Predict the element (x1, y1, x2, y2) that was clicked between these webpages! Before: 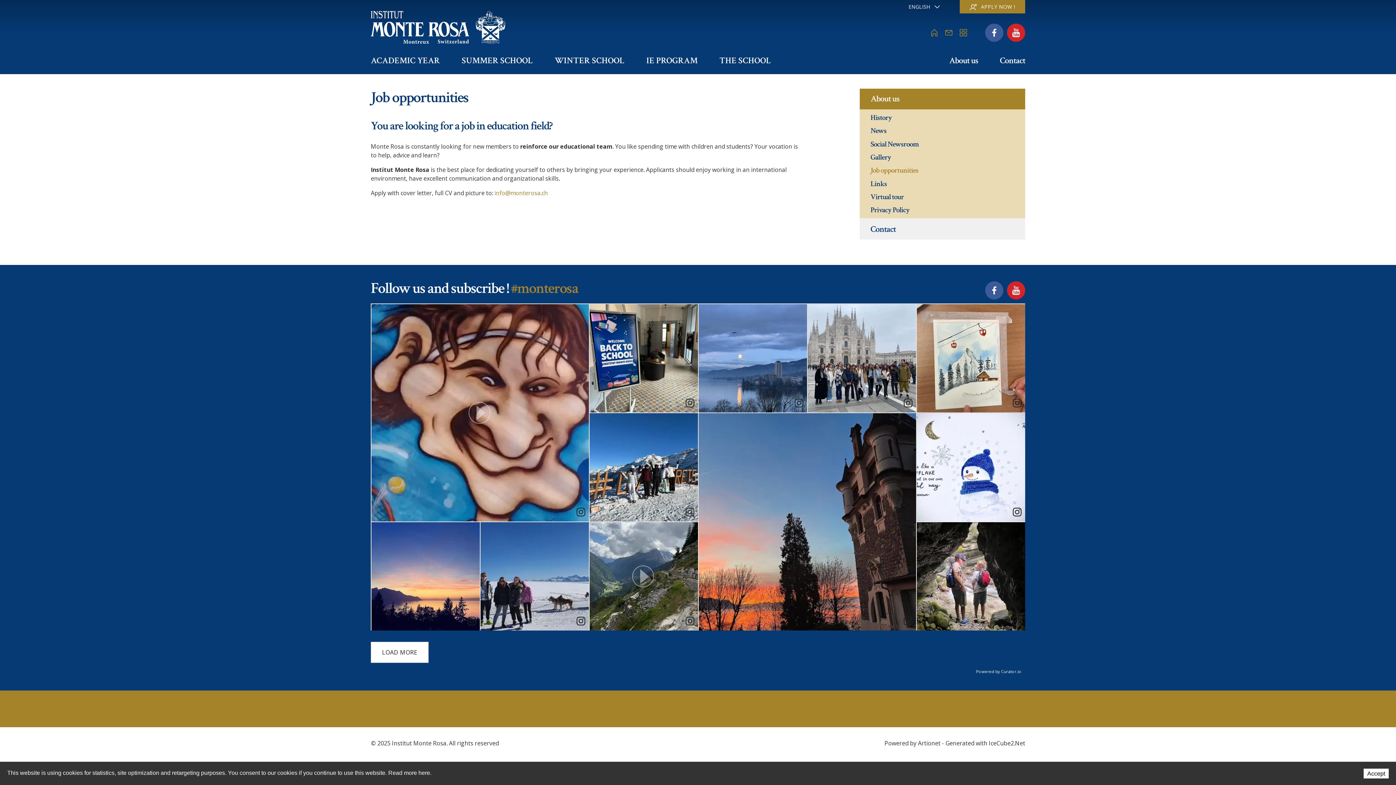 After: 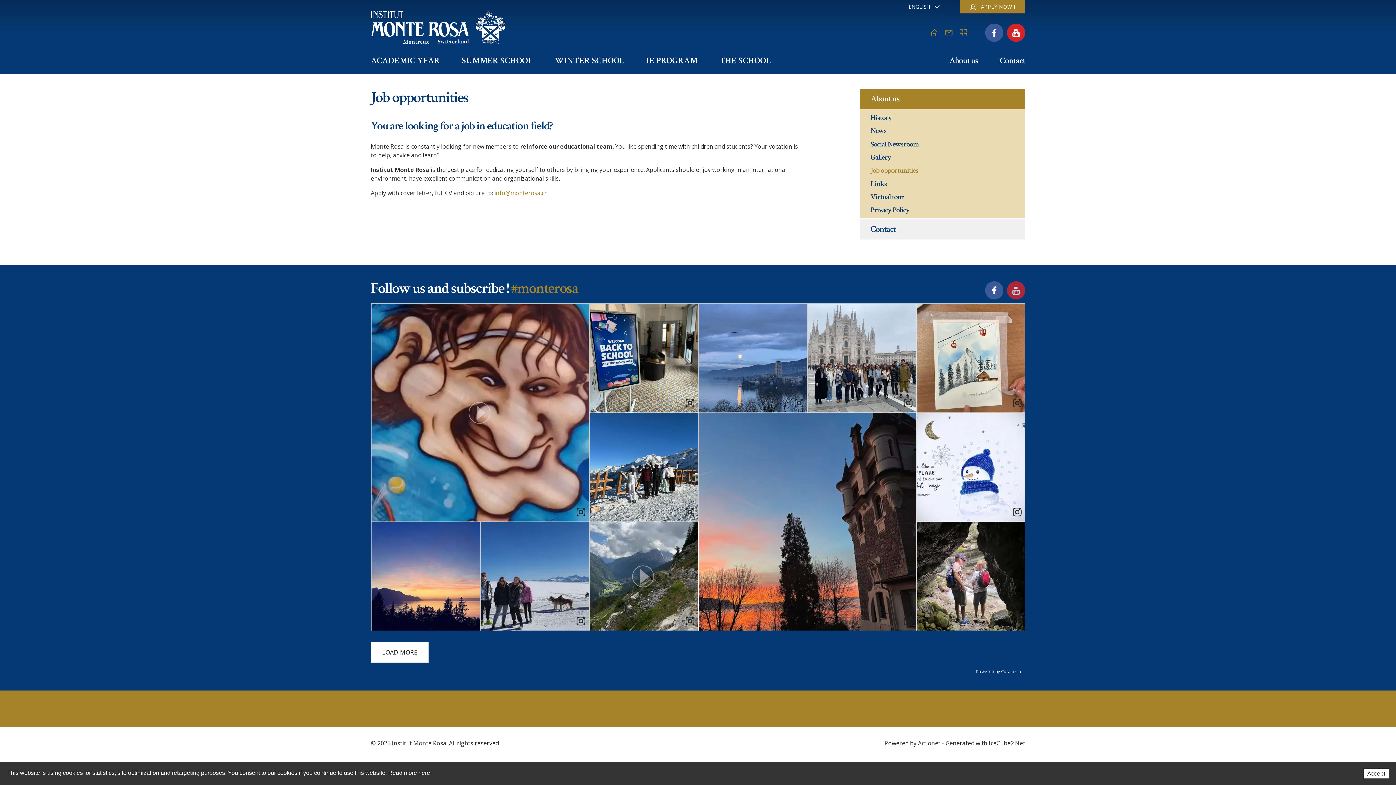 Action: bbox: (1007, 281, 1025, 299)